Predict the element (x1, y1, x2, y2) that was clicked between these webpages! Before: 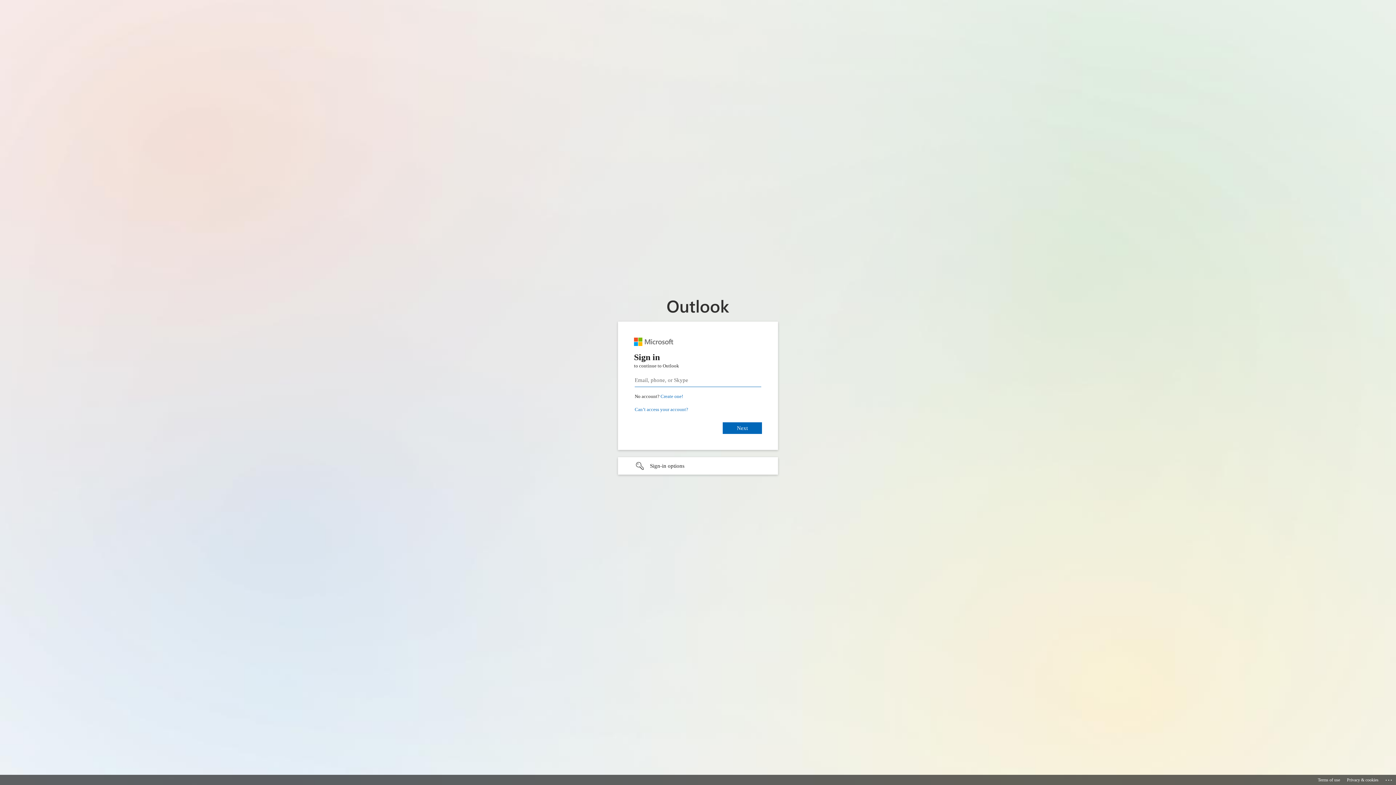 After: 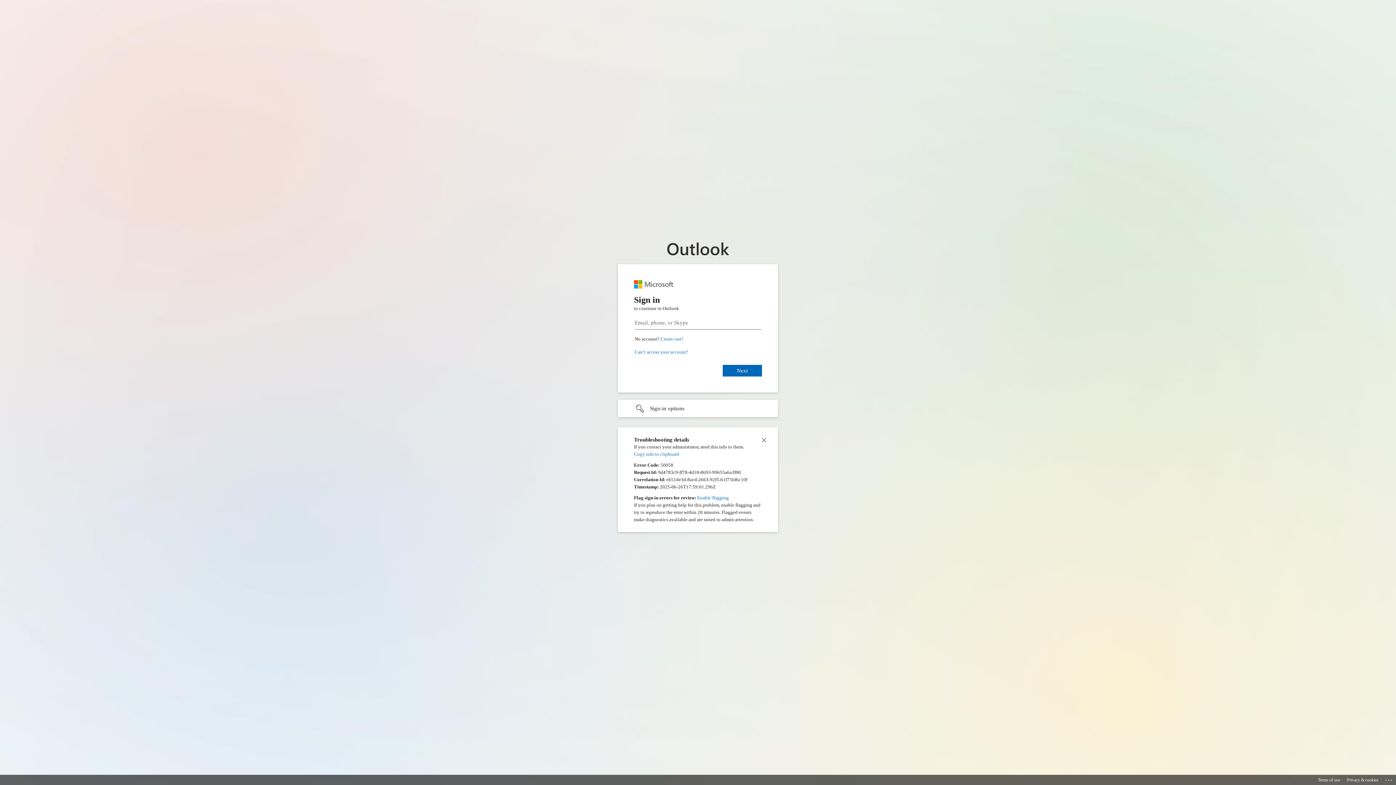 Action: bbox: (1385, 775, 1393, 783) label: Click here for troubleshooting information